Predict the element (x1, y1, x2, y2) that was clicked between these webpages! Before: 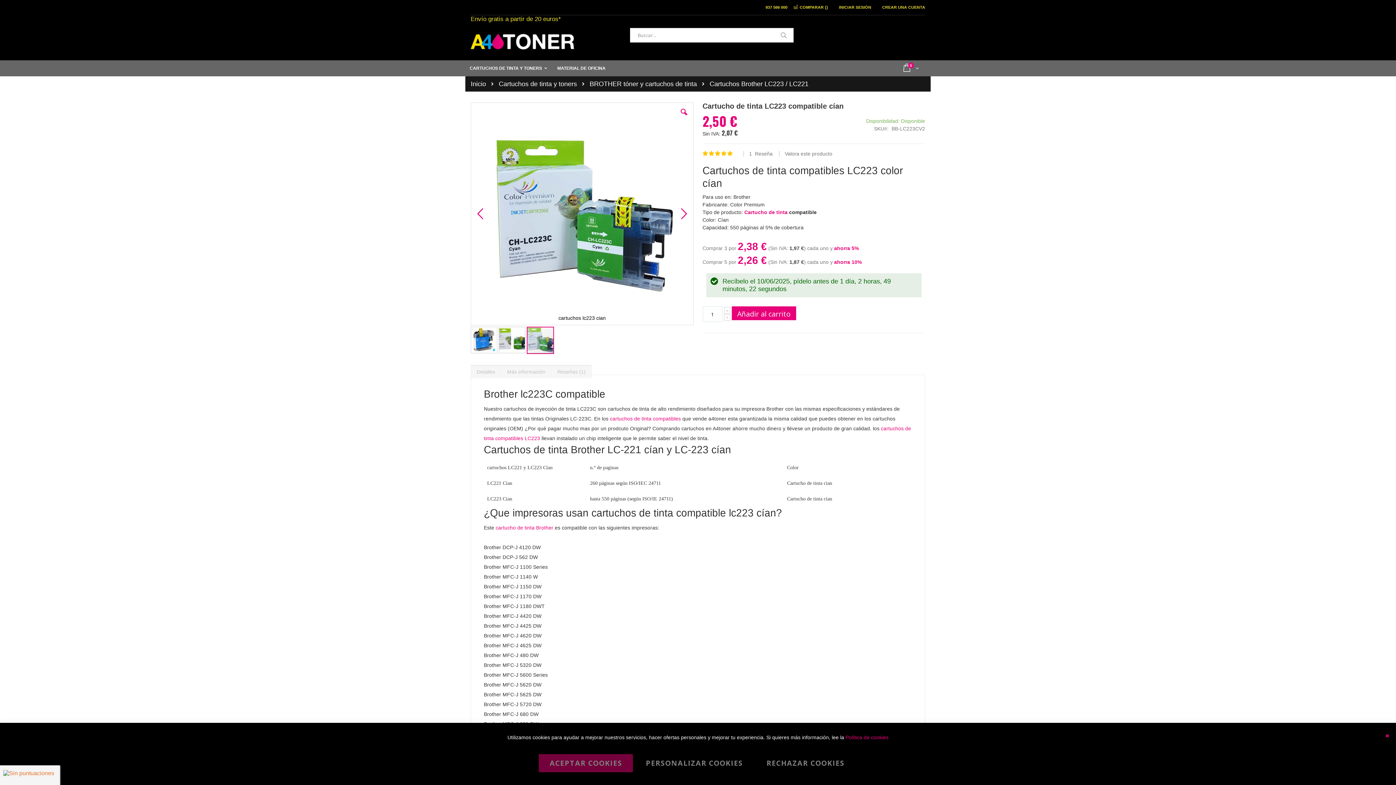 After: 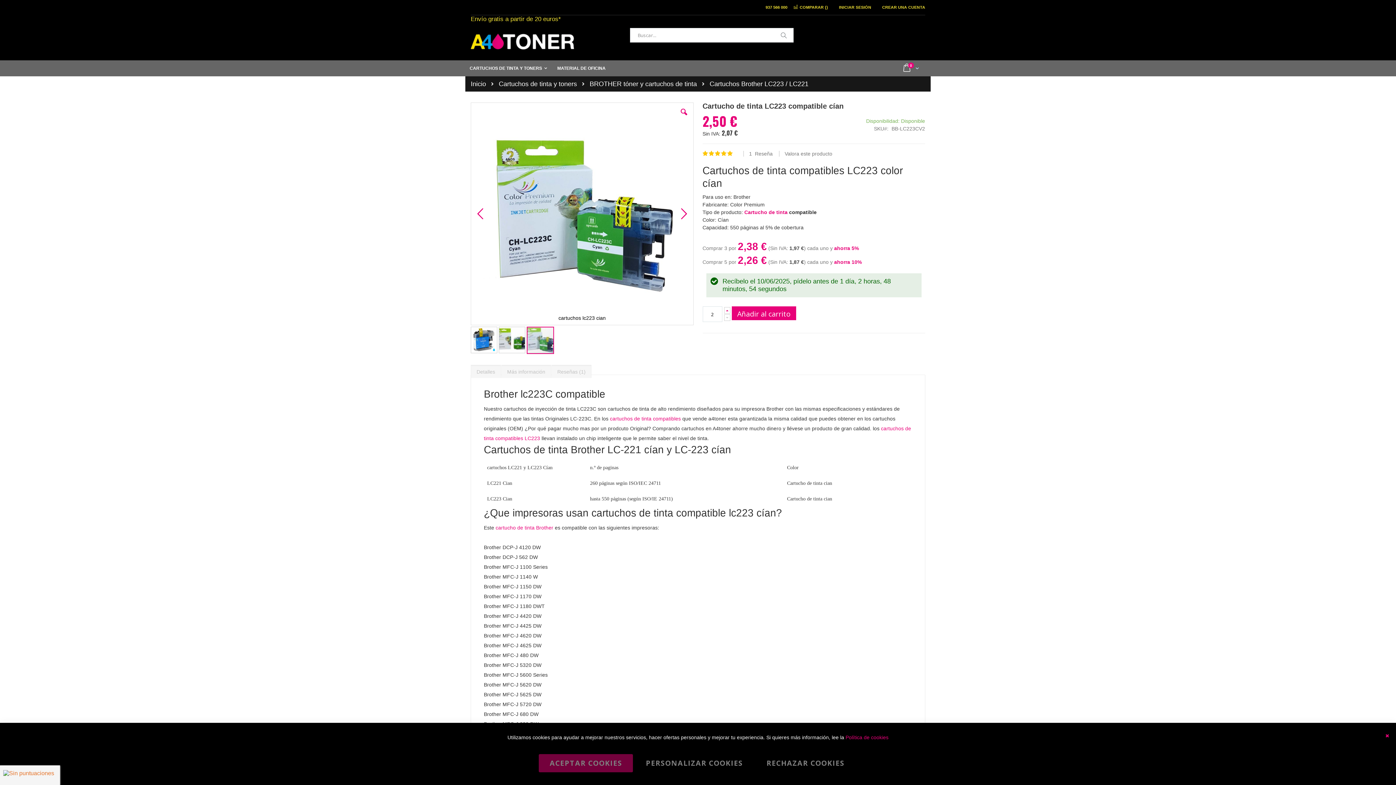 Action: bbox: (724, 307, 730, 313)